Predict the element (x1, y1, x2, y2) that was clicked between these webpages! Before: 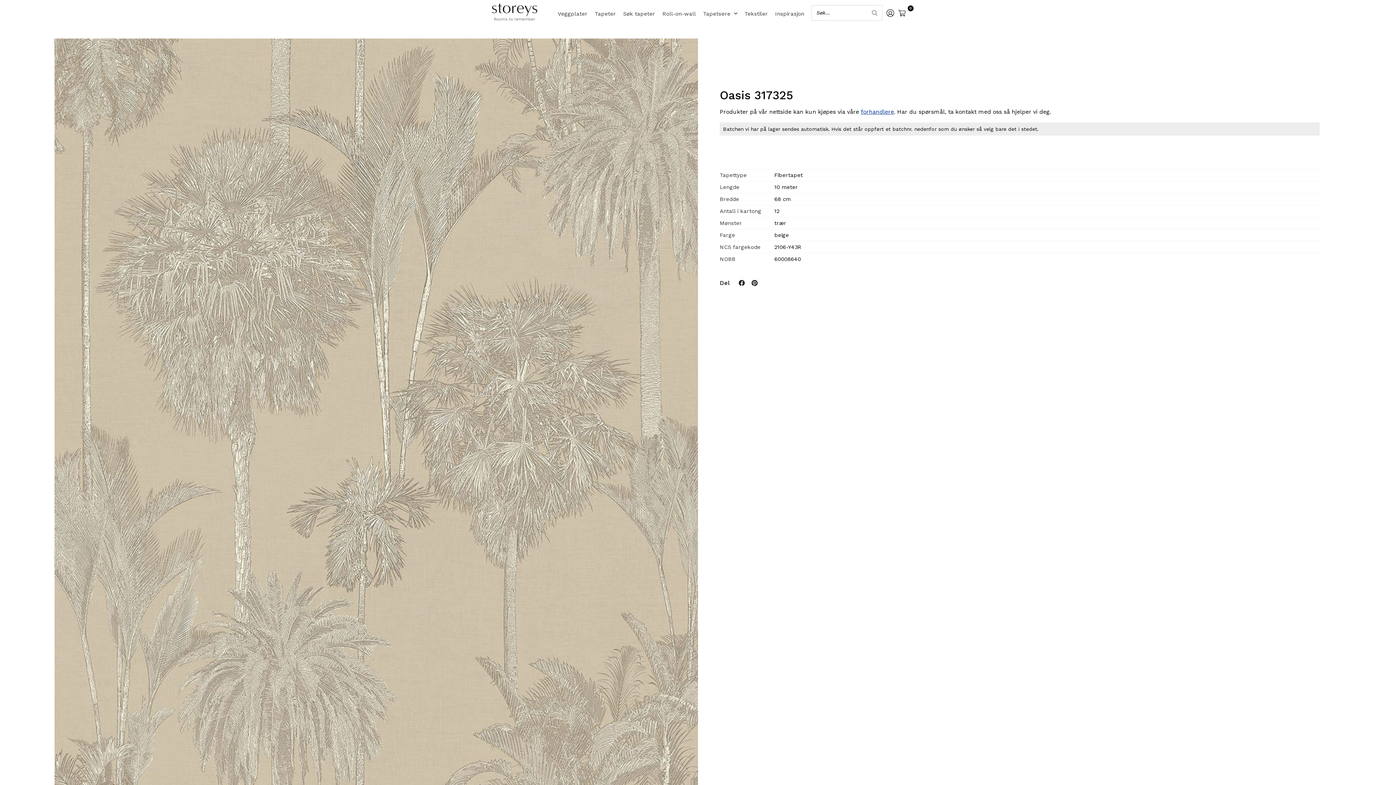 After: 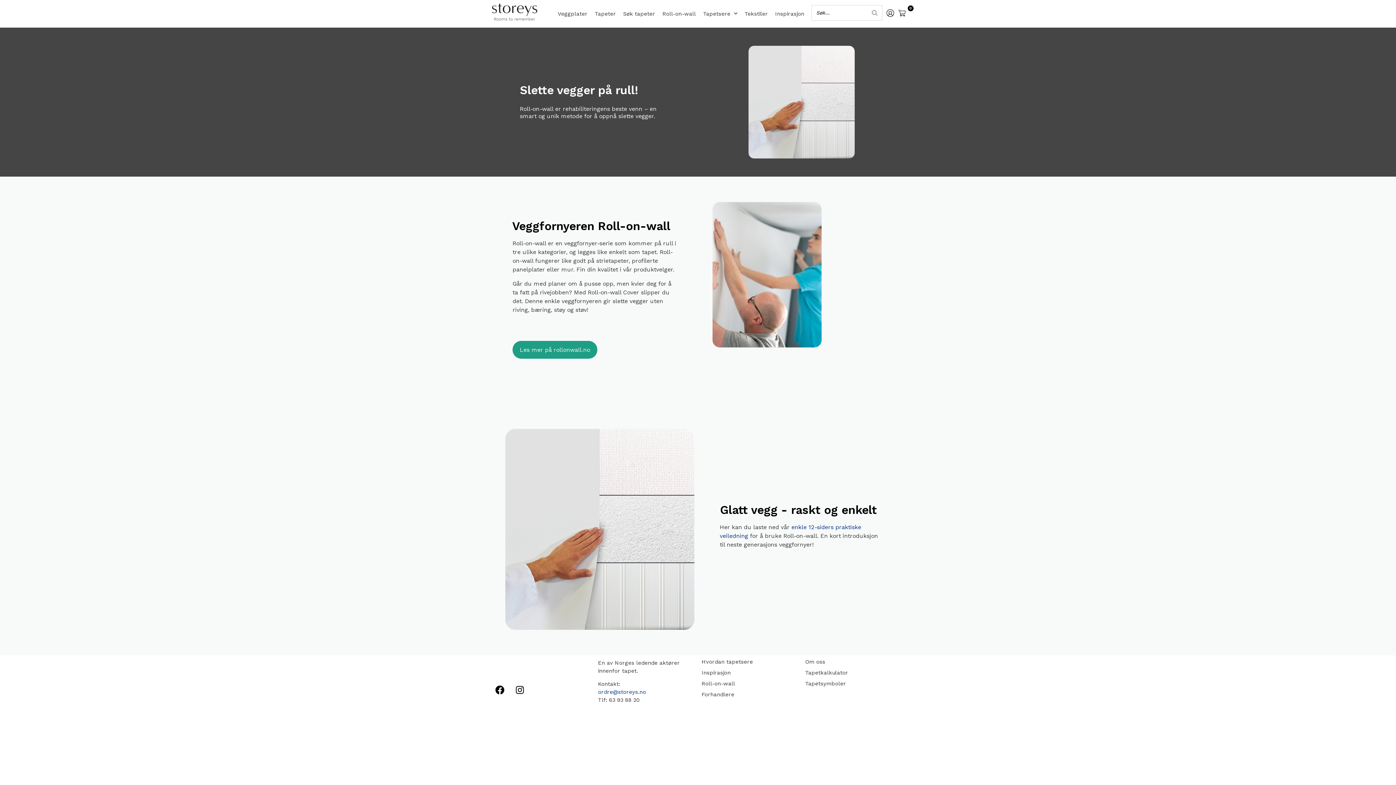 Action: bbox: (662, 8, 696, 19) label: Roll-on-wall